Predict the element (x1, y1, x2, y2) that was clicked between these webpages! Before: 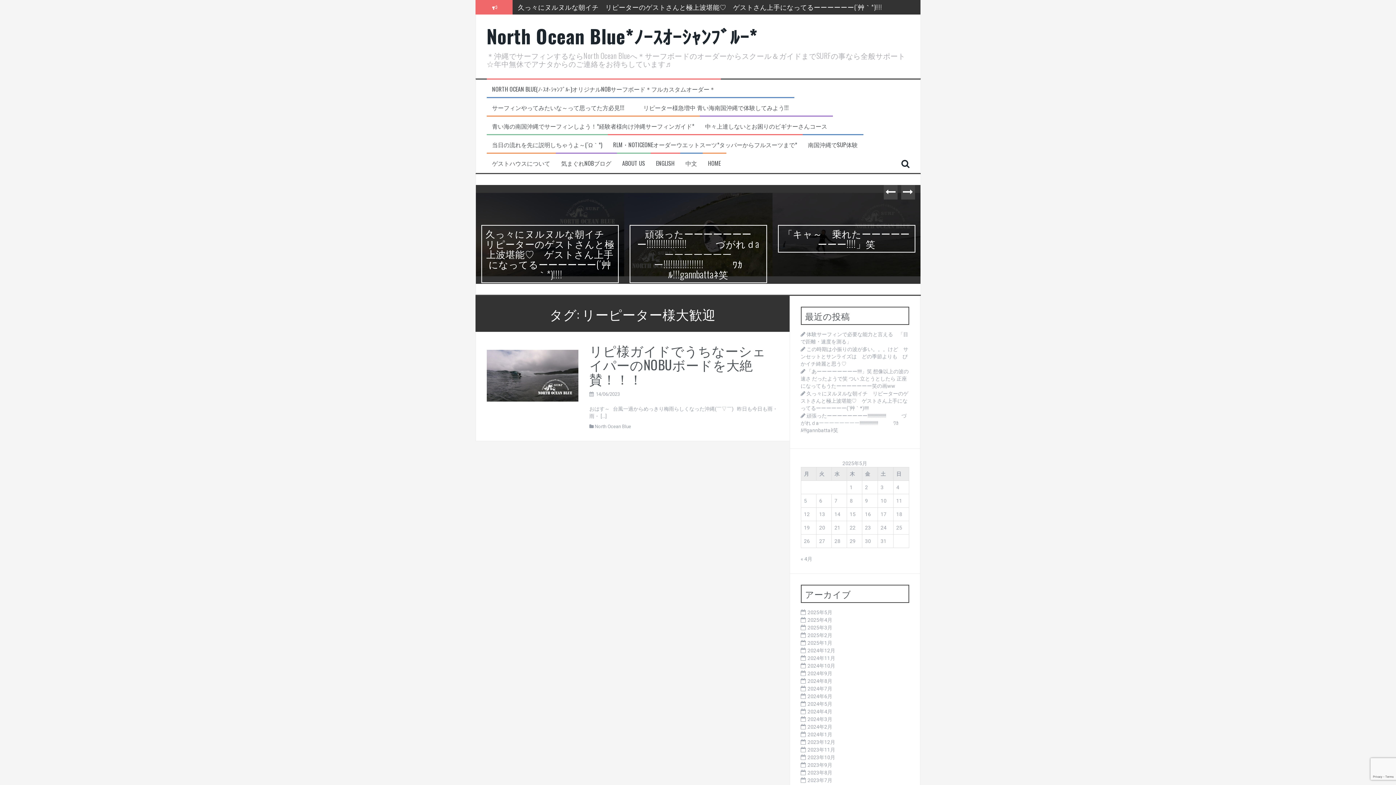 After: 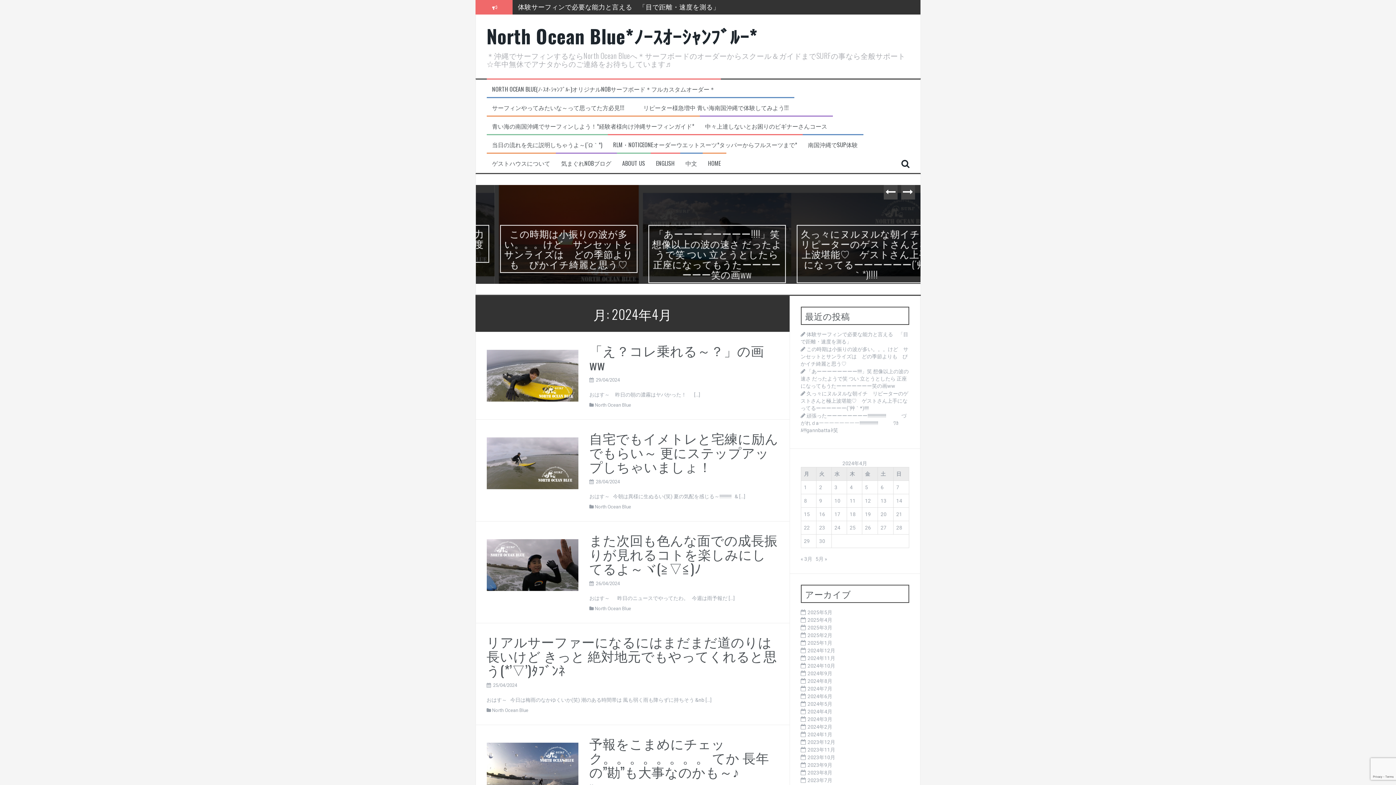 Action: label: 2024年4月 bbox: (807, 709, 832, 714)